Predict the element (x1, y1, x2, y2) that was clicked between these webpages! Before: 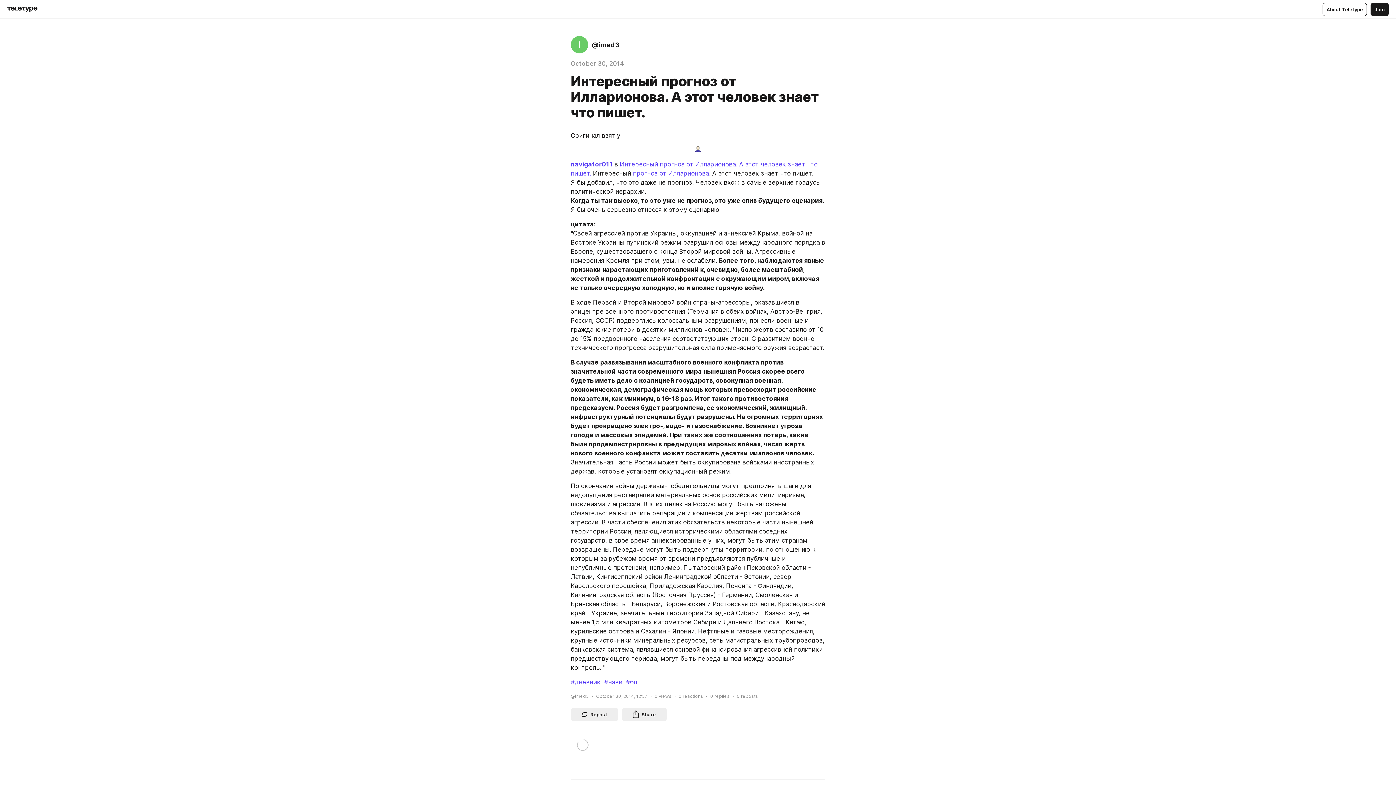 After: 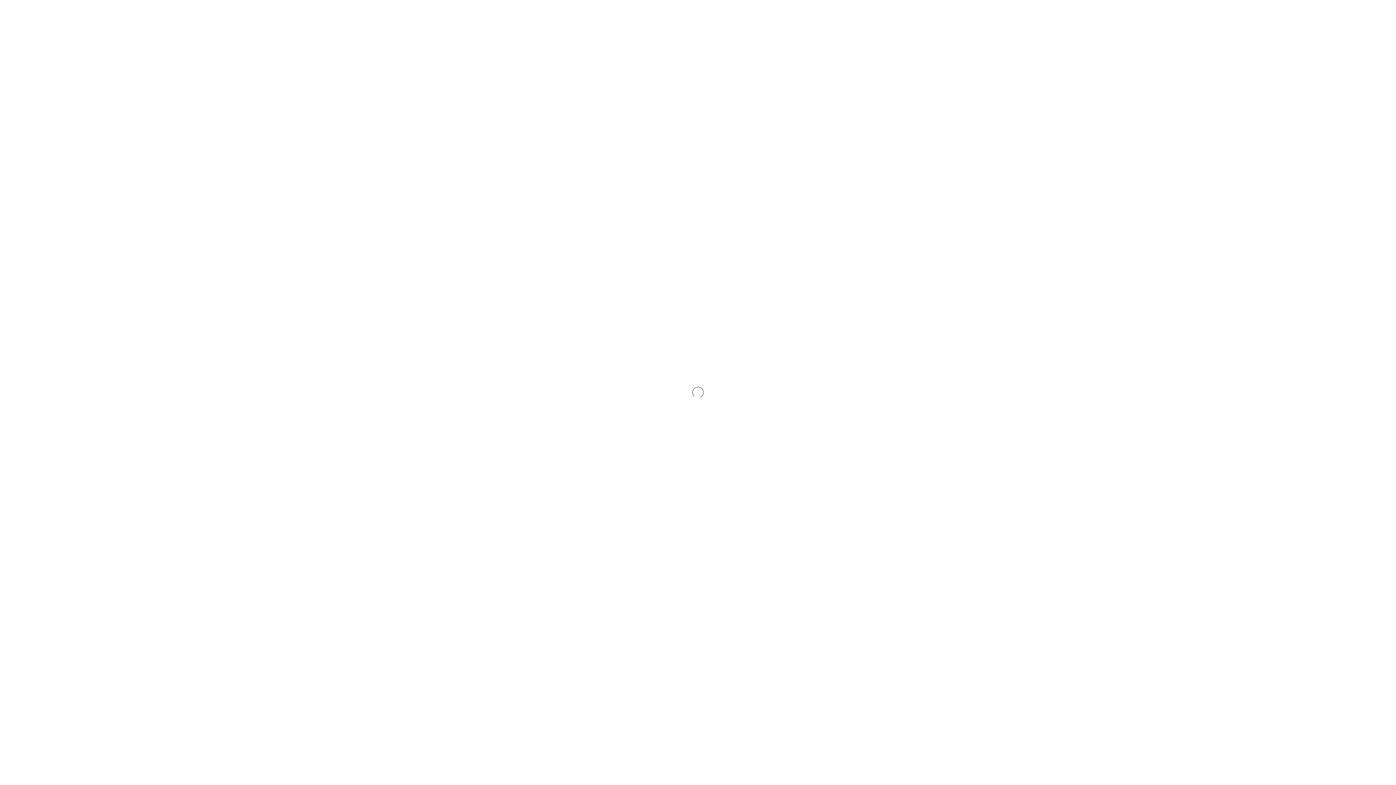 Action: label: I
@imed3 bbox: (570, 36, 823, 53)